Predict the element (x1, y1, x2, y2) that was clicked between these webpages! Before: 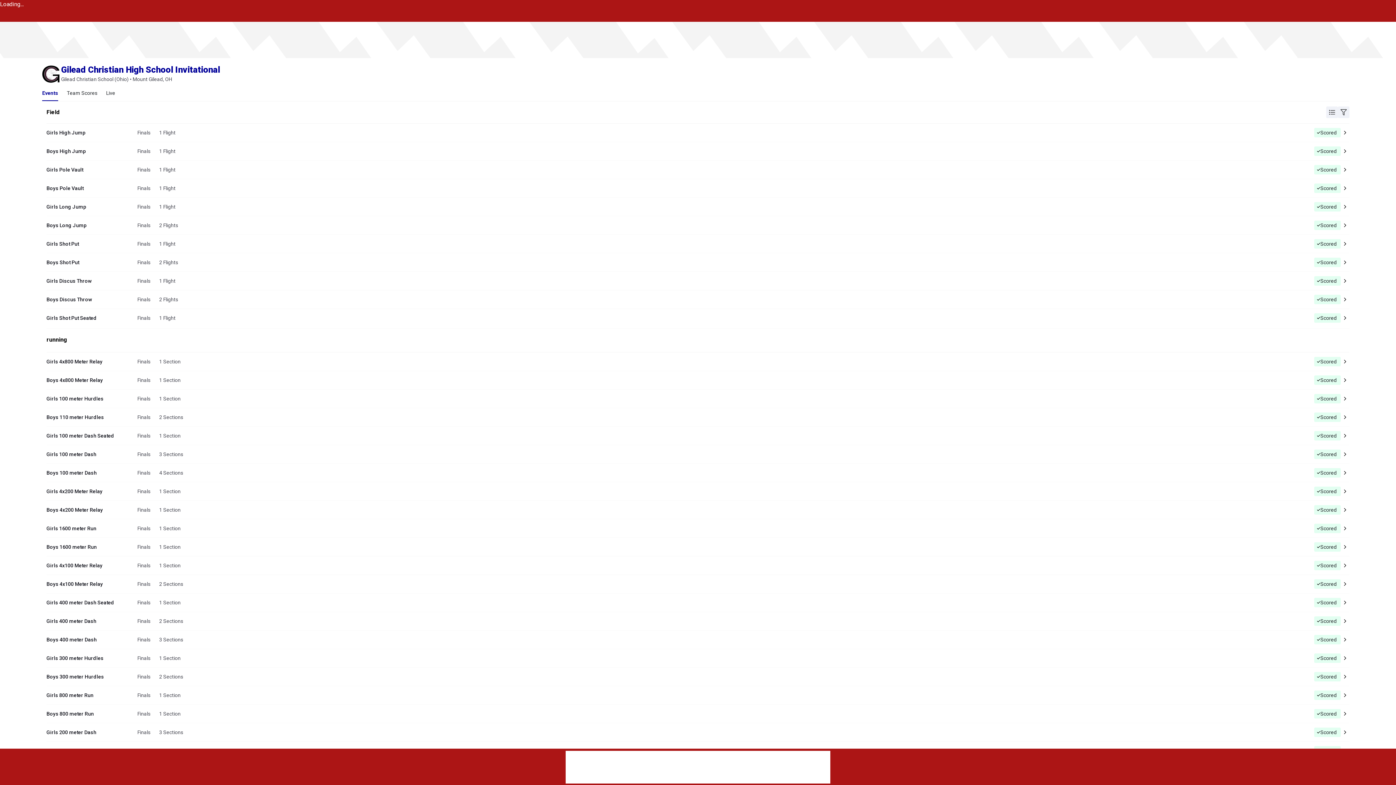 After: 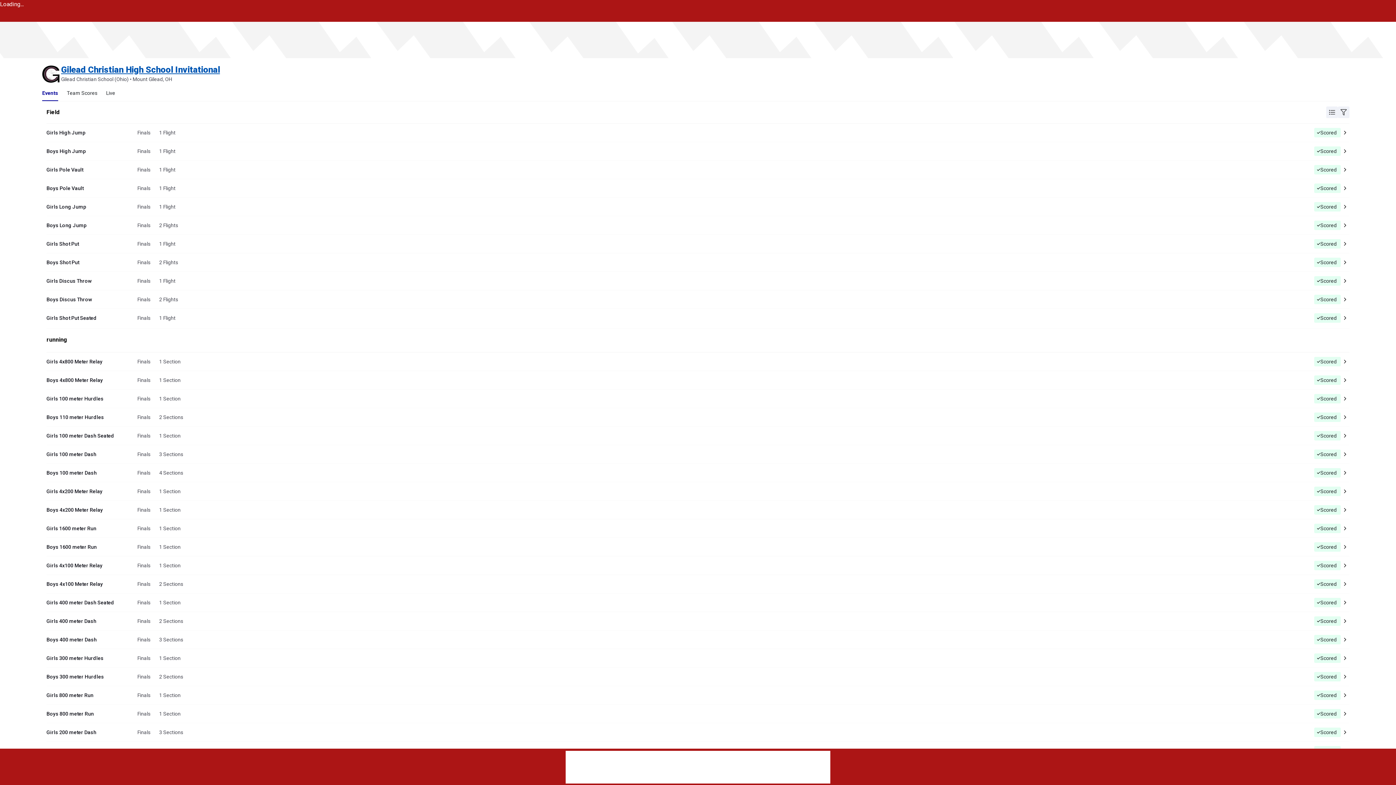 Action: label: Gilead Christian High School Invitational bbox: (61, 64, 220, 74)